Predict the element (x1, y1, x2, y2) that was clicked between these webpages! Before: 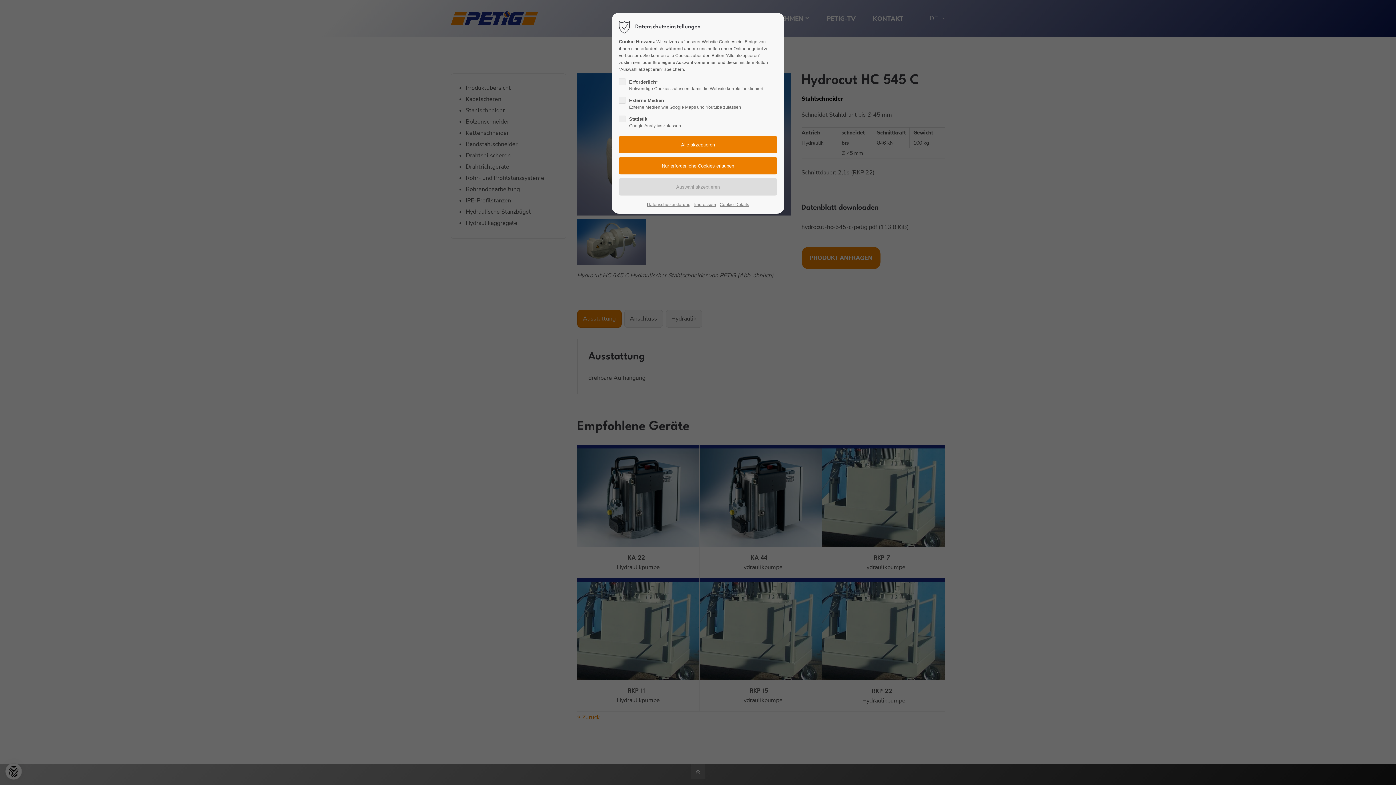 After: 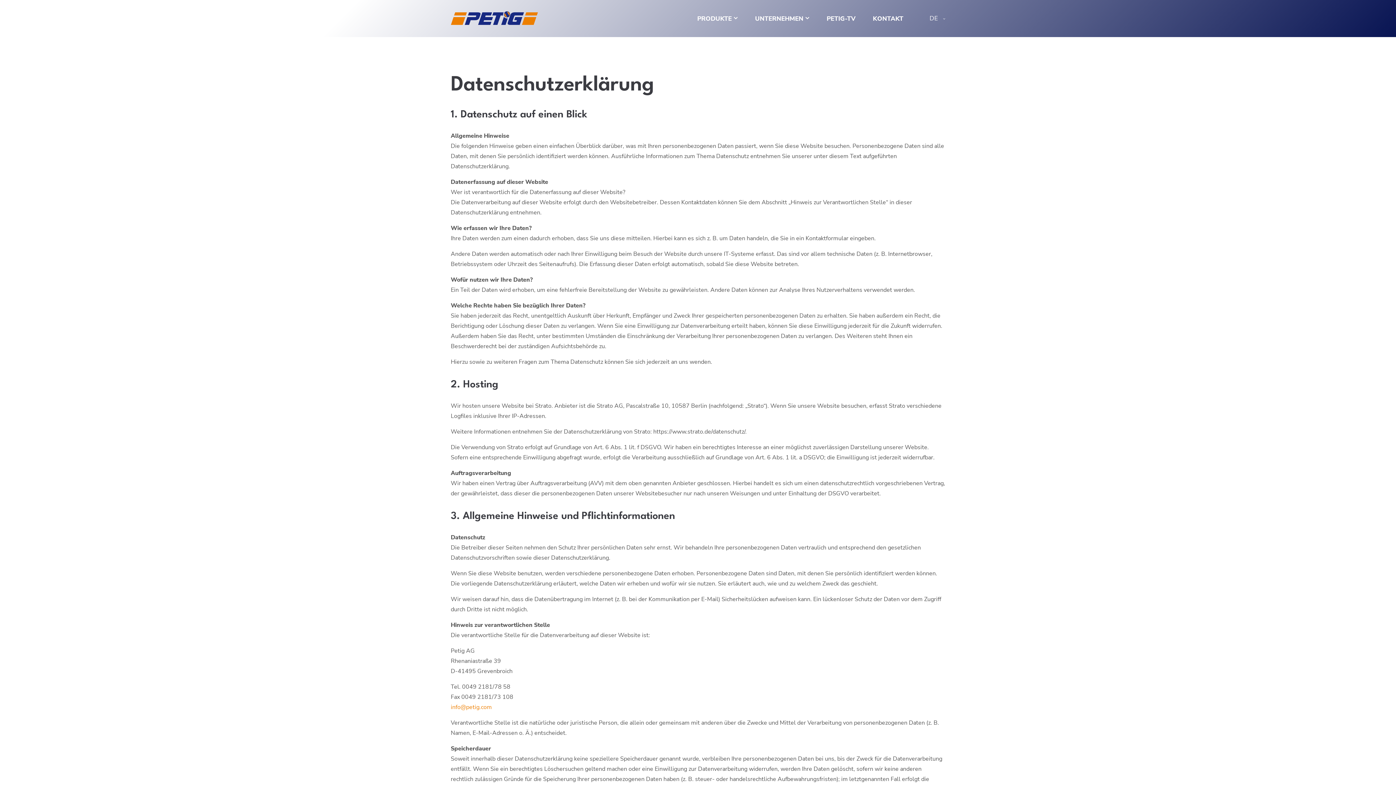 Action: bbox: (647, 201, 690, 208) label: Datenschutzerklärung